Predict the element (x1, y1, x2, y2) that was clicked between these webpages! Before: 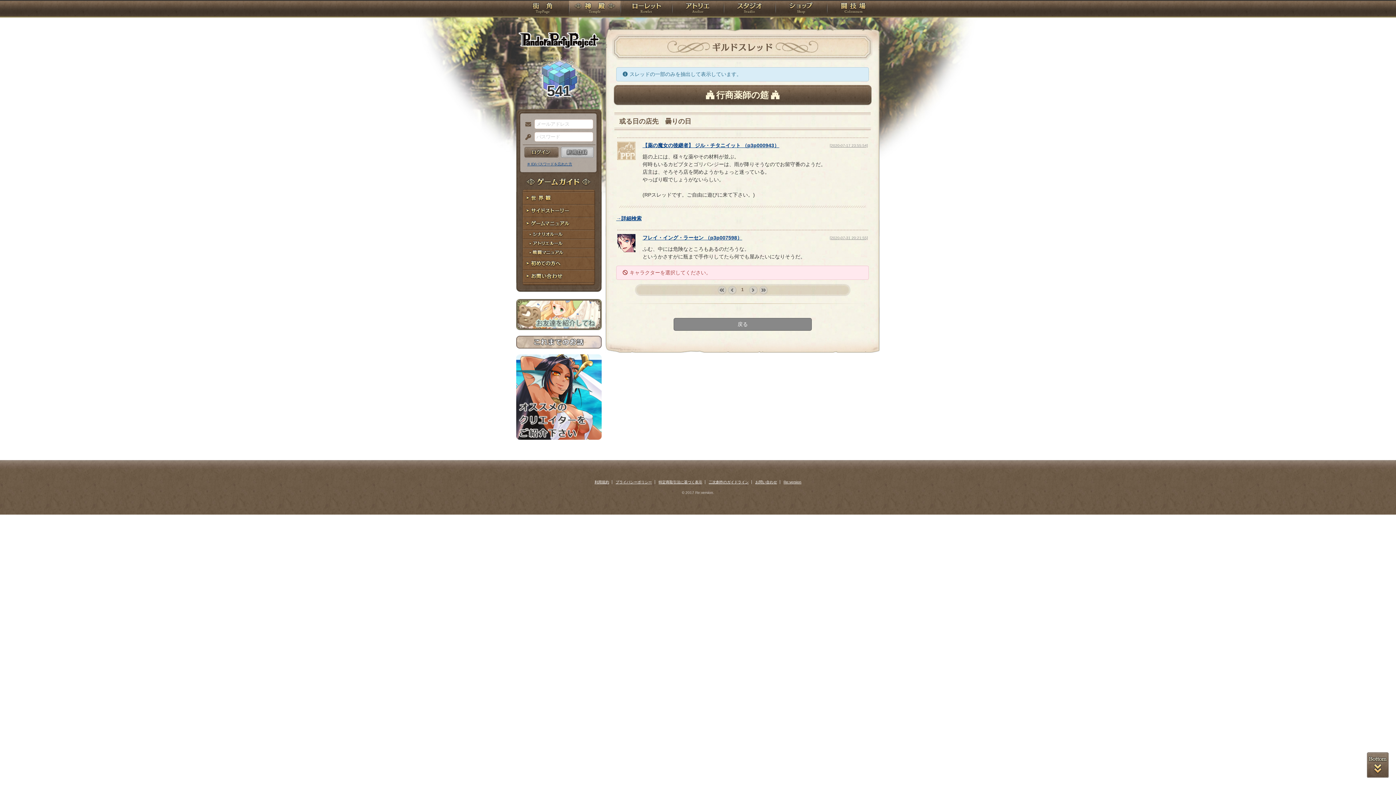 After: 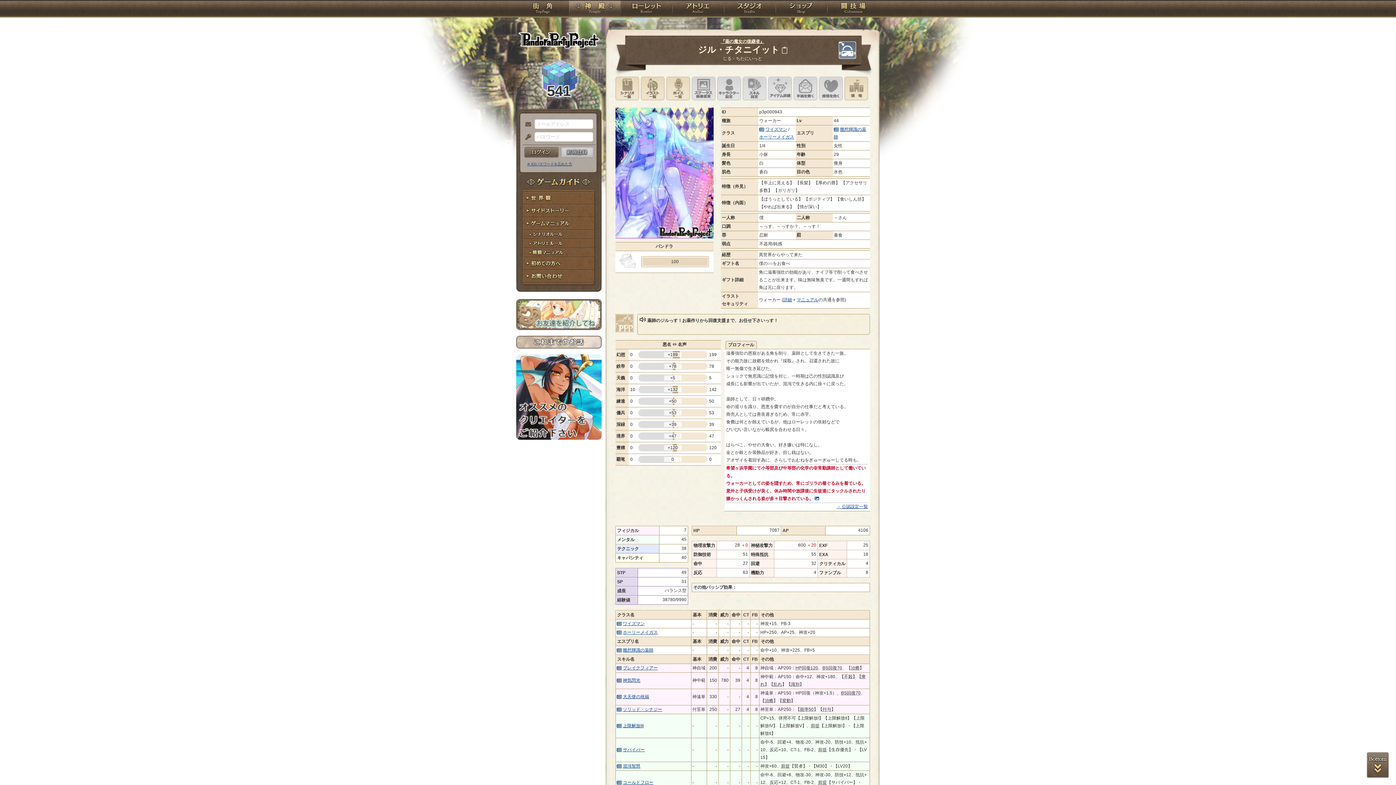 Action: bbox: (617, 155, 635, 161)